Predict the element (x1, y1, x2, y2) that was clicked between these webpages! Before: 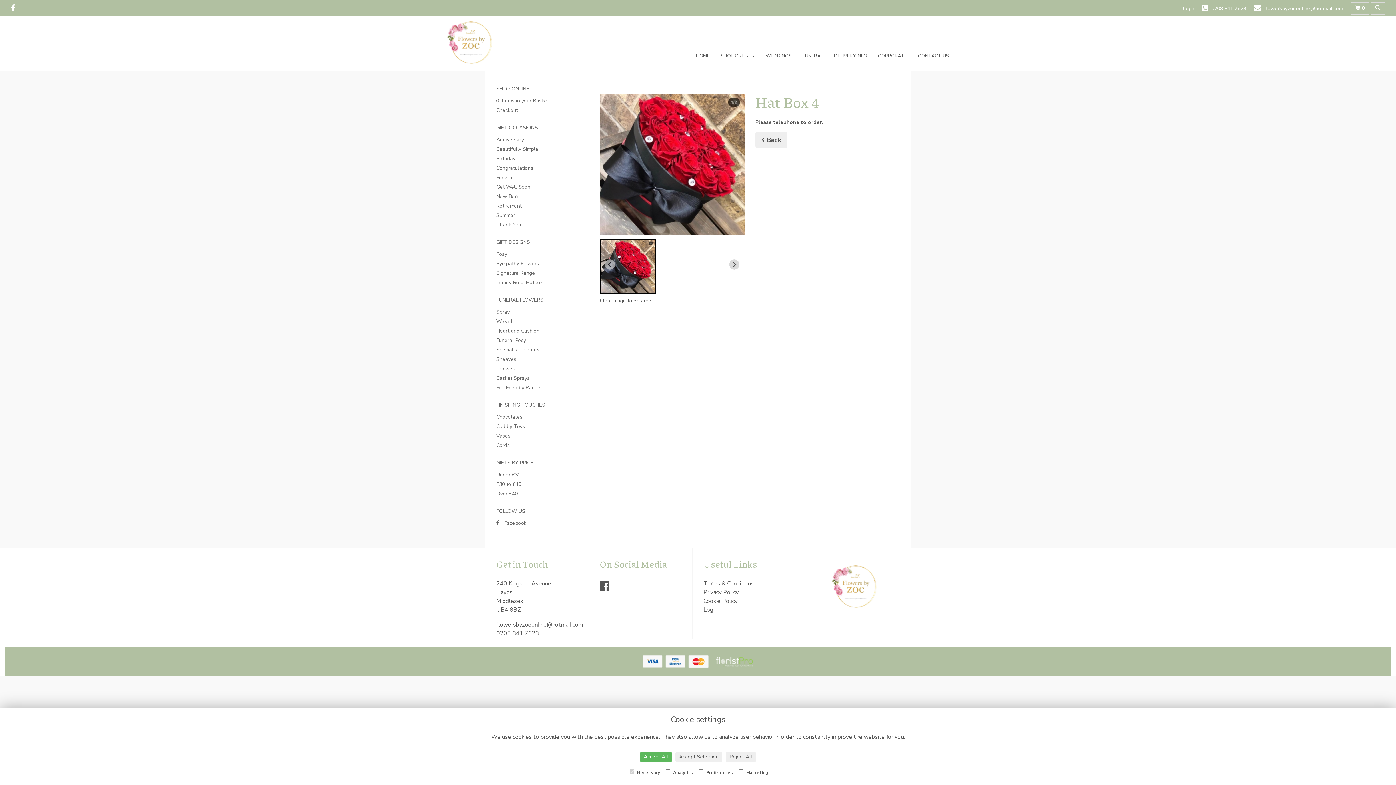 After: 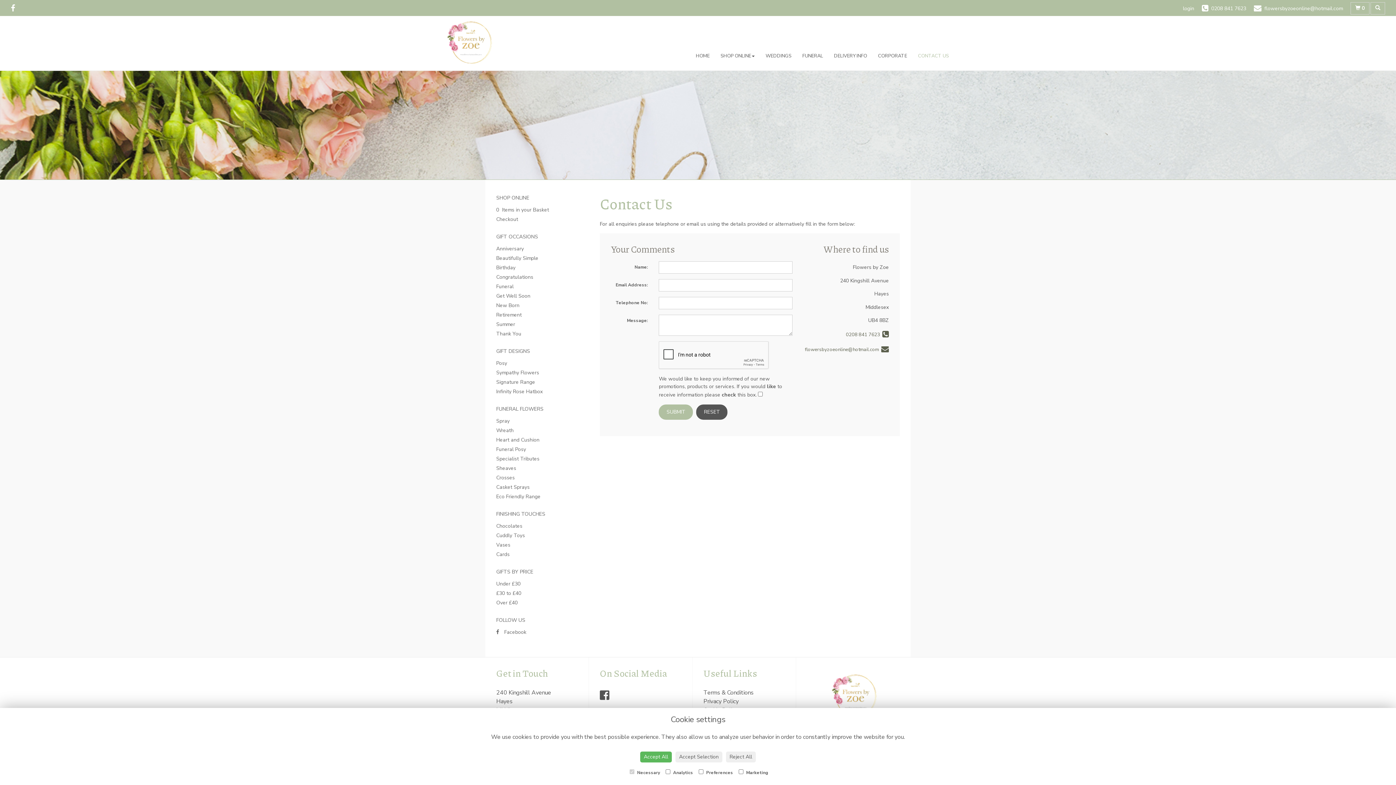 Action: label: CONTACT US bbox: (912, 46, 954, 65)